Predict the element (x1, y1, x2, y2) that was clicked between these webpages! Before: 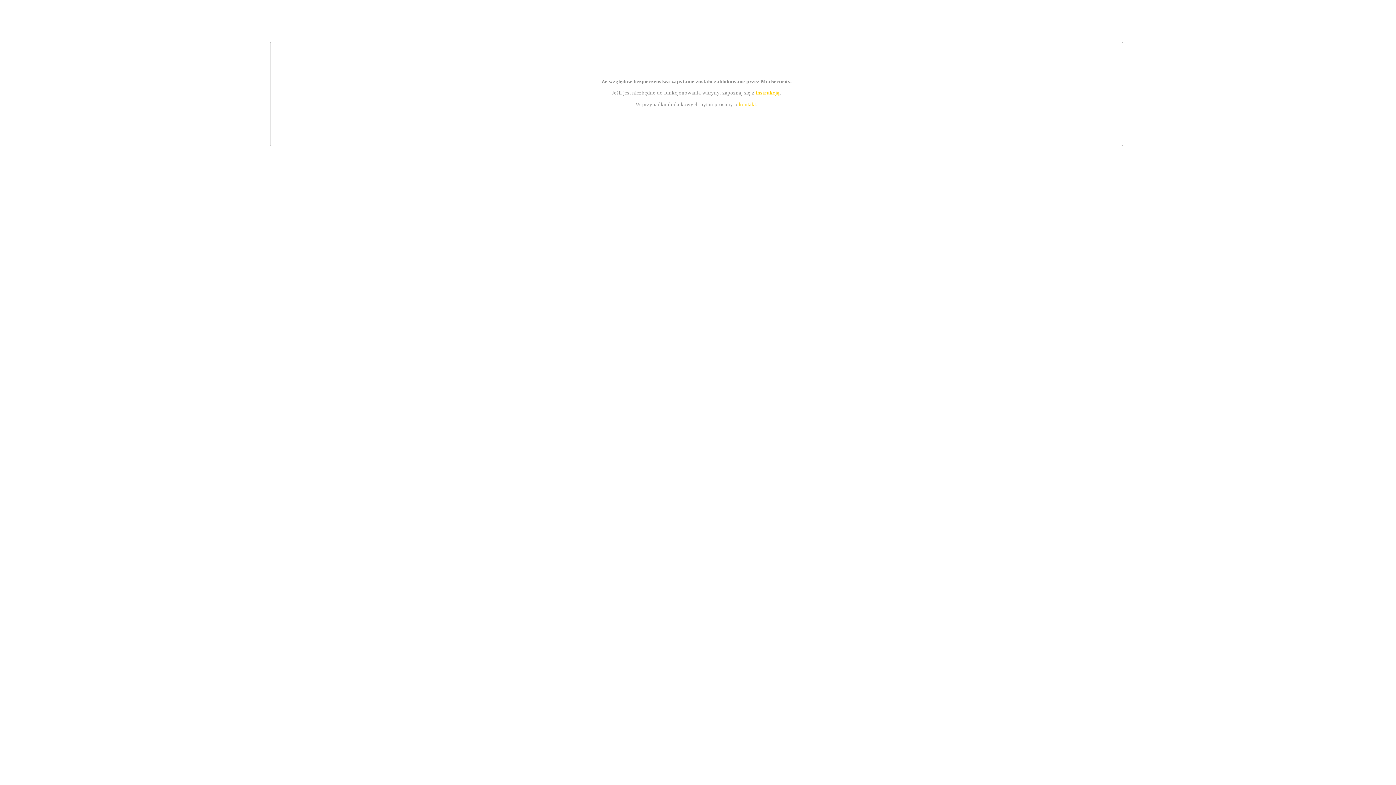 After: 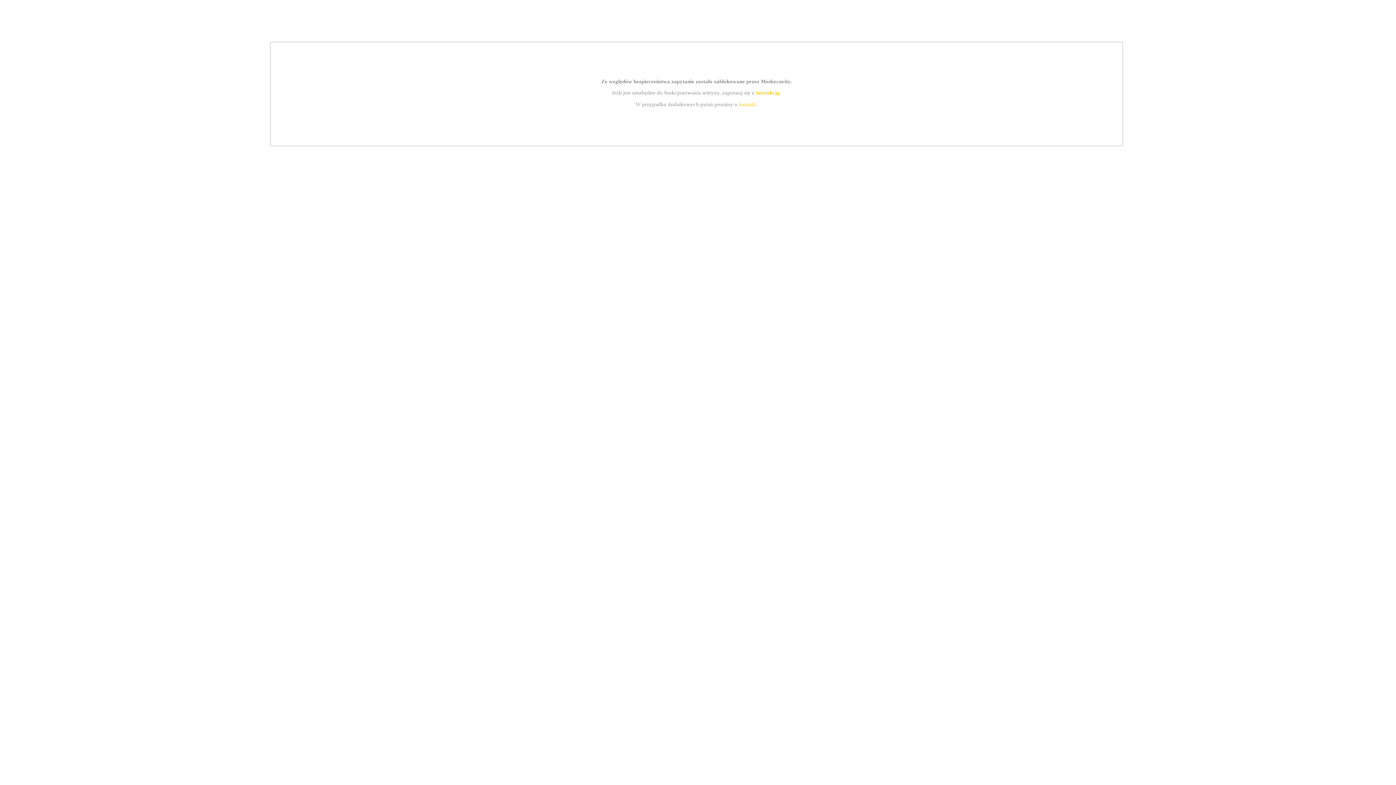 Action: label: instrukcją bbox: (755, 89, 779, 95)